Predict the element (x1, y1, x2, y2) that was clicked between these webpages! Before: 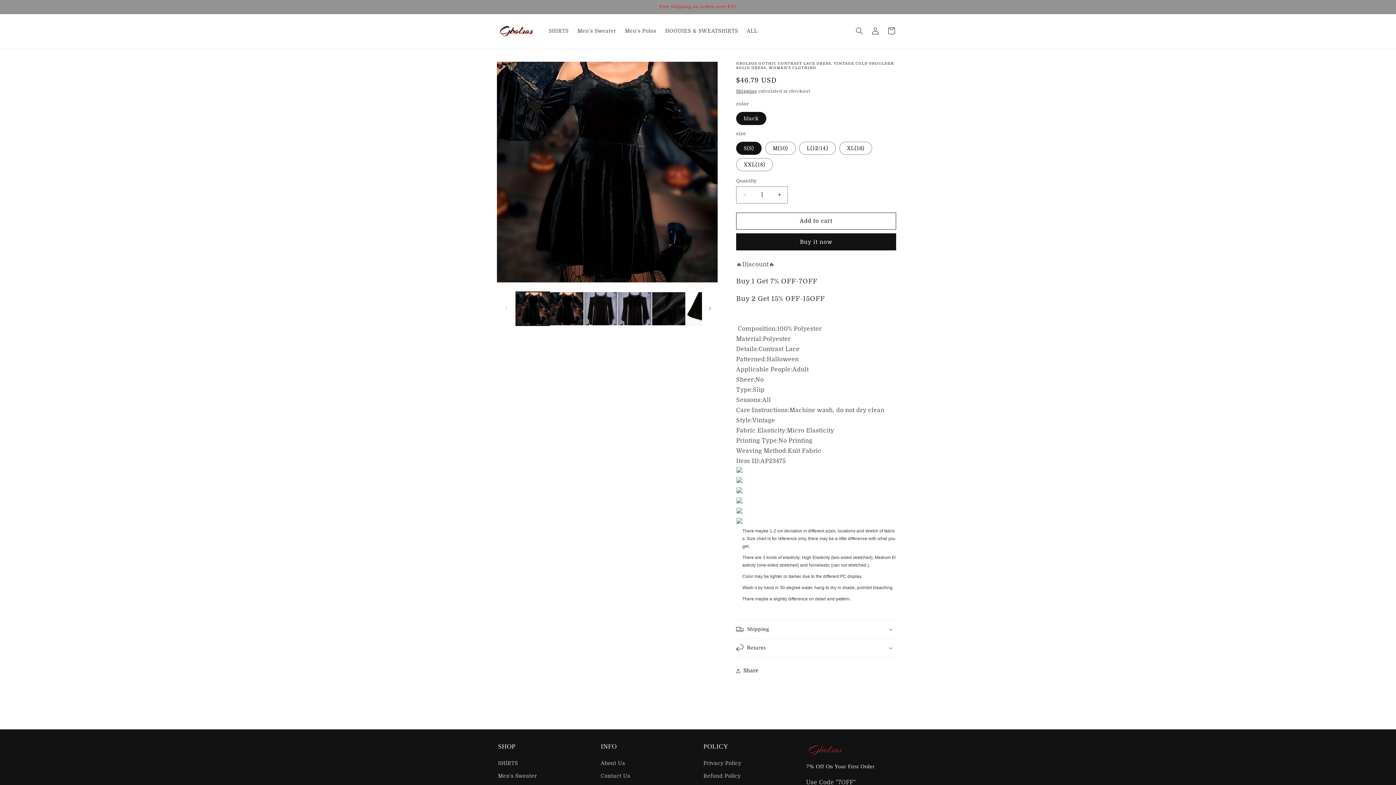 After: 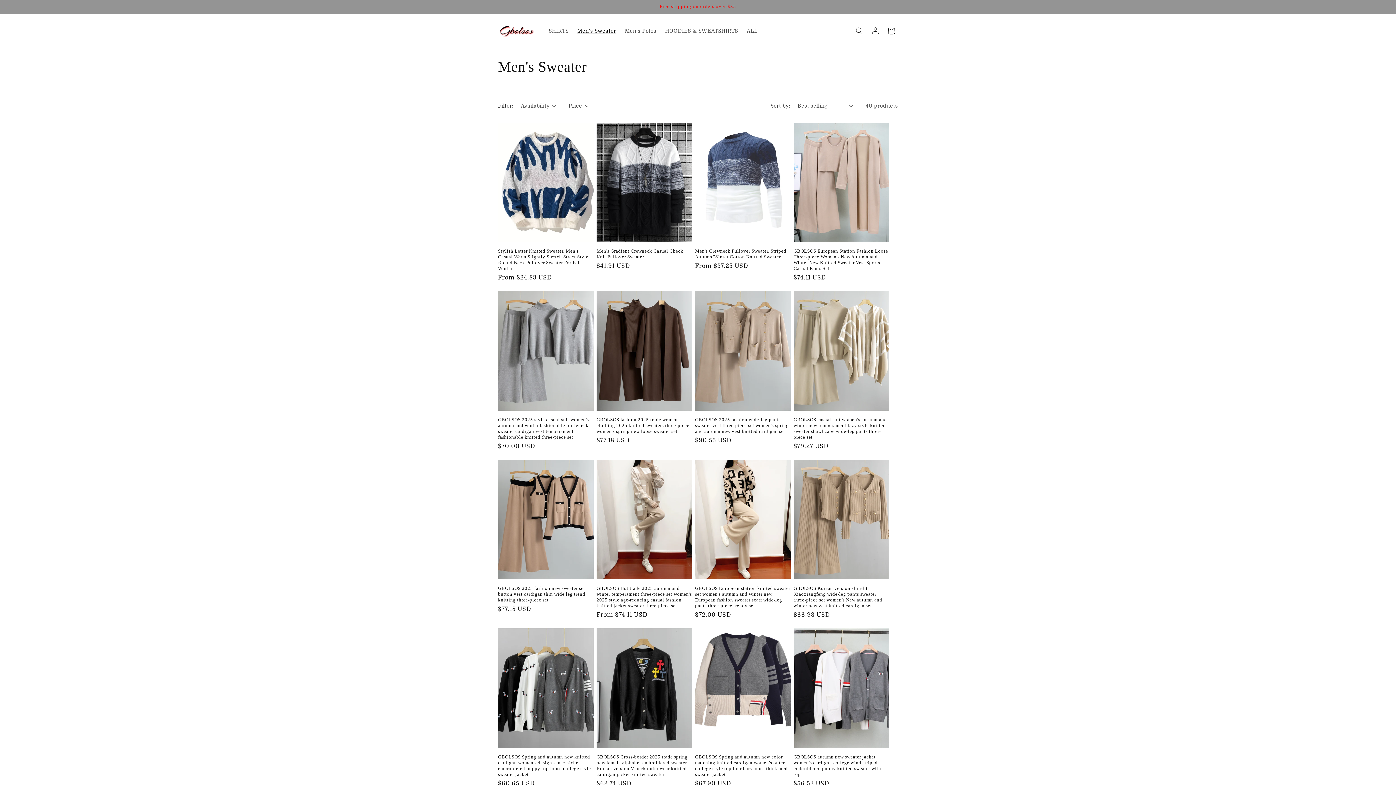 Action: label: Men's Sweater bbox: (573, 23, 620, 38)